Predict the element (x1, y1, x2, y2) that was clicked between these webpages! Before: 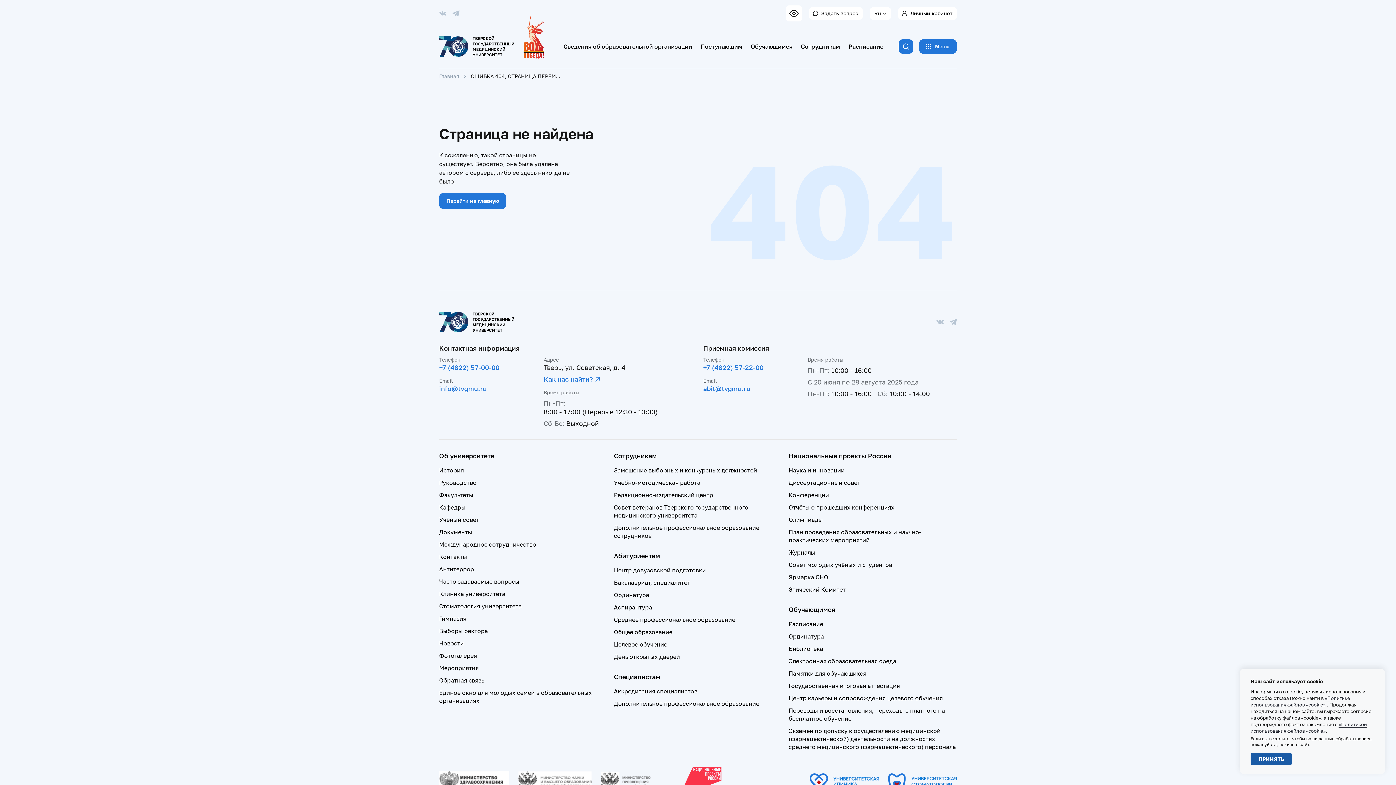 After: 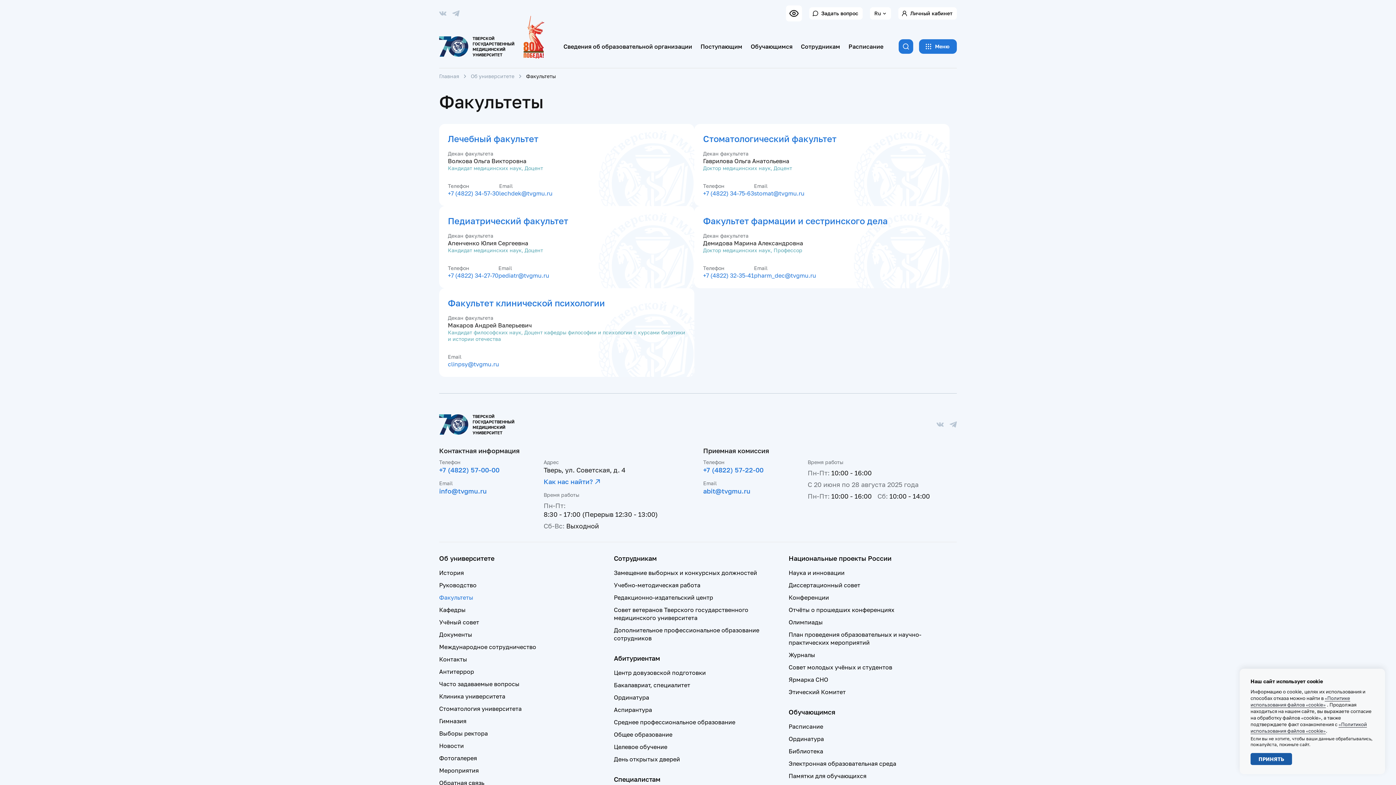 Action: bbox: (439, 491, 473, 498) label: Факультеты